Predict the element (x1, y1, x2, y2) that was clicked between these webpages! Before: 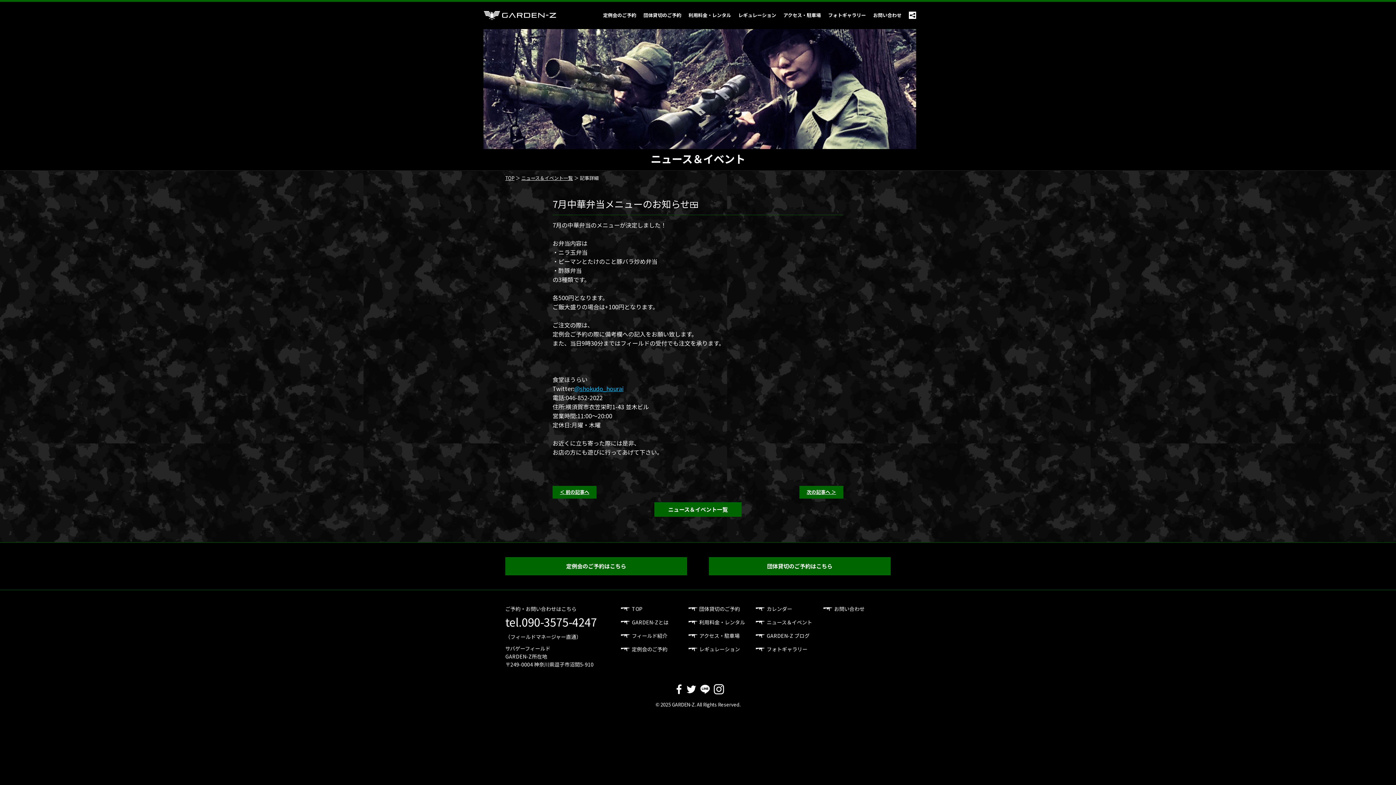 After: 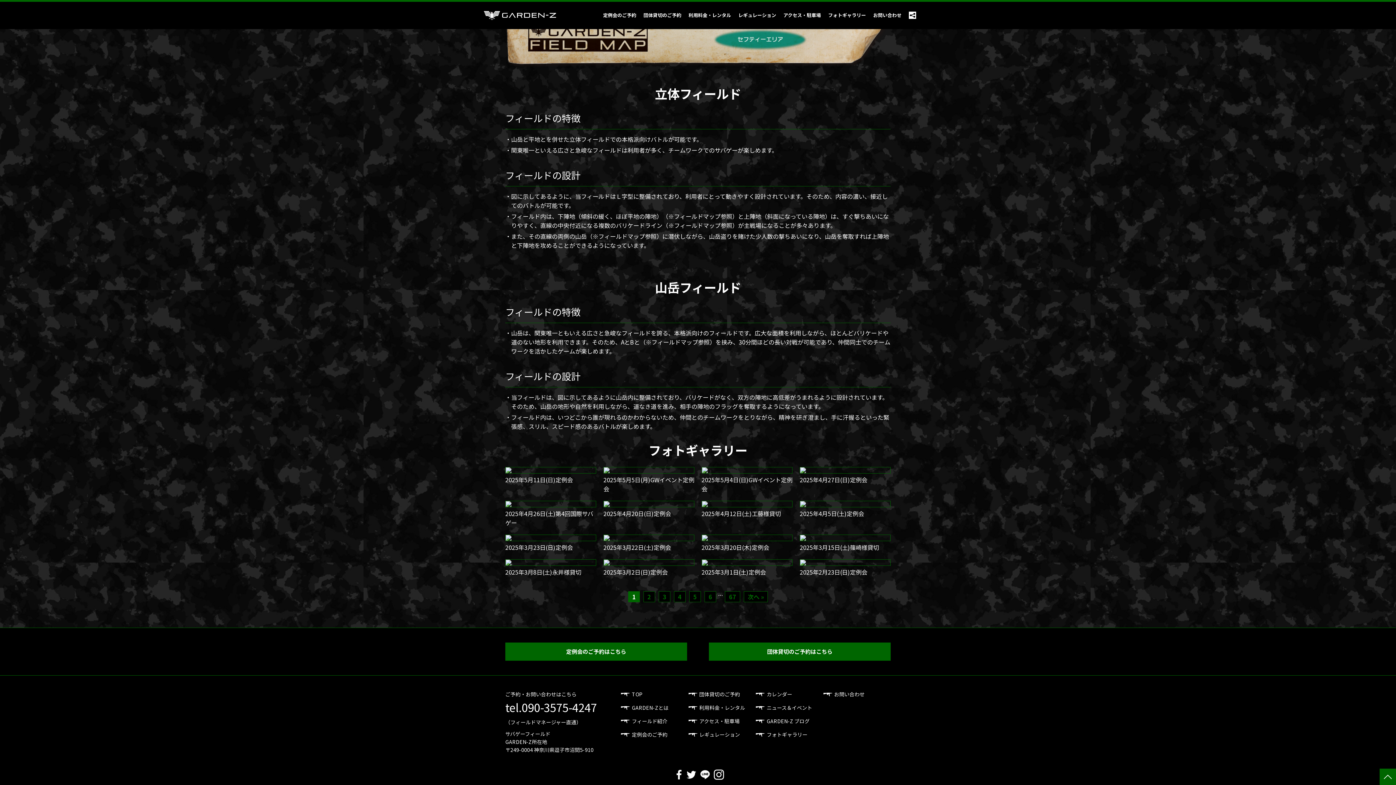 Action: bbox: (824, 1, 869, 29) label: フォトギャラリー